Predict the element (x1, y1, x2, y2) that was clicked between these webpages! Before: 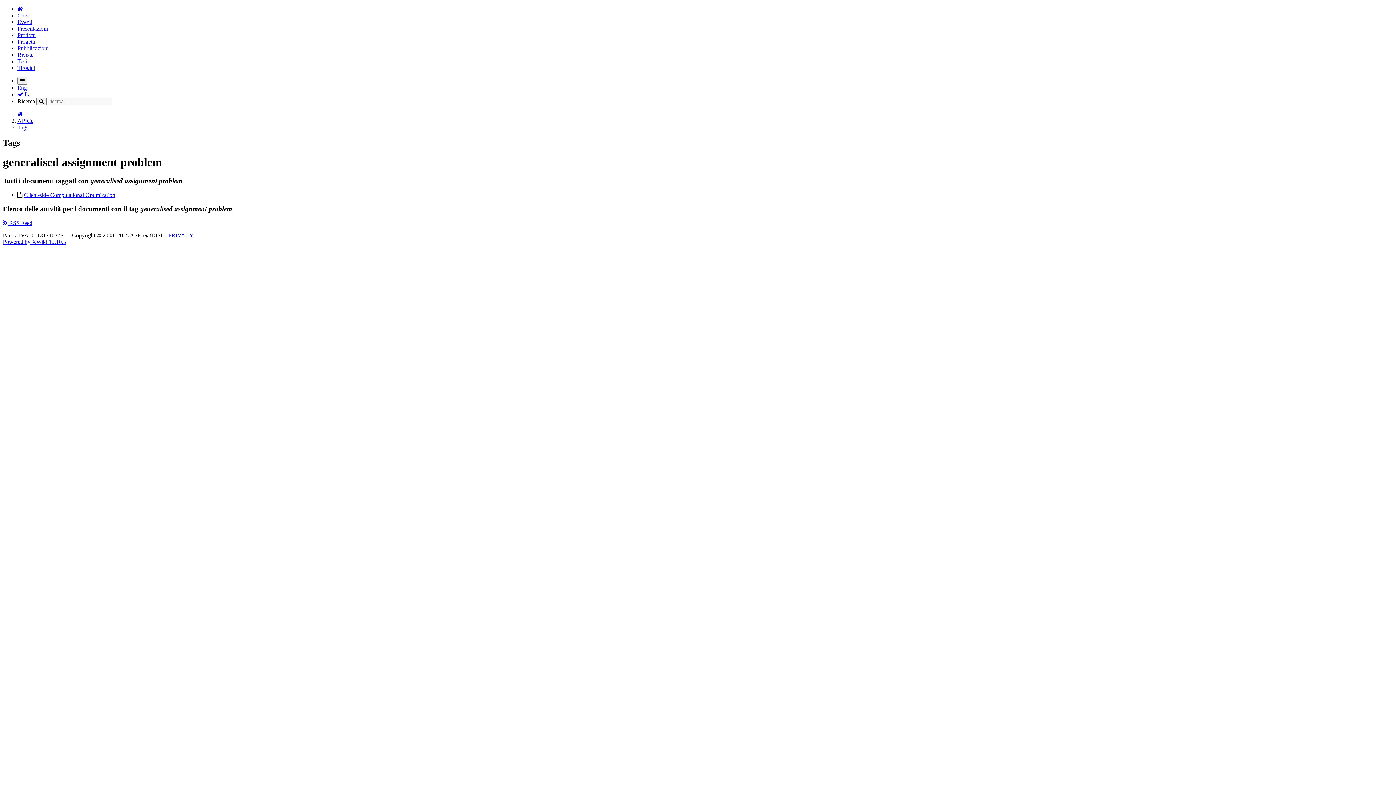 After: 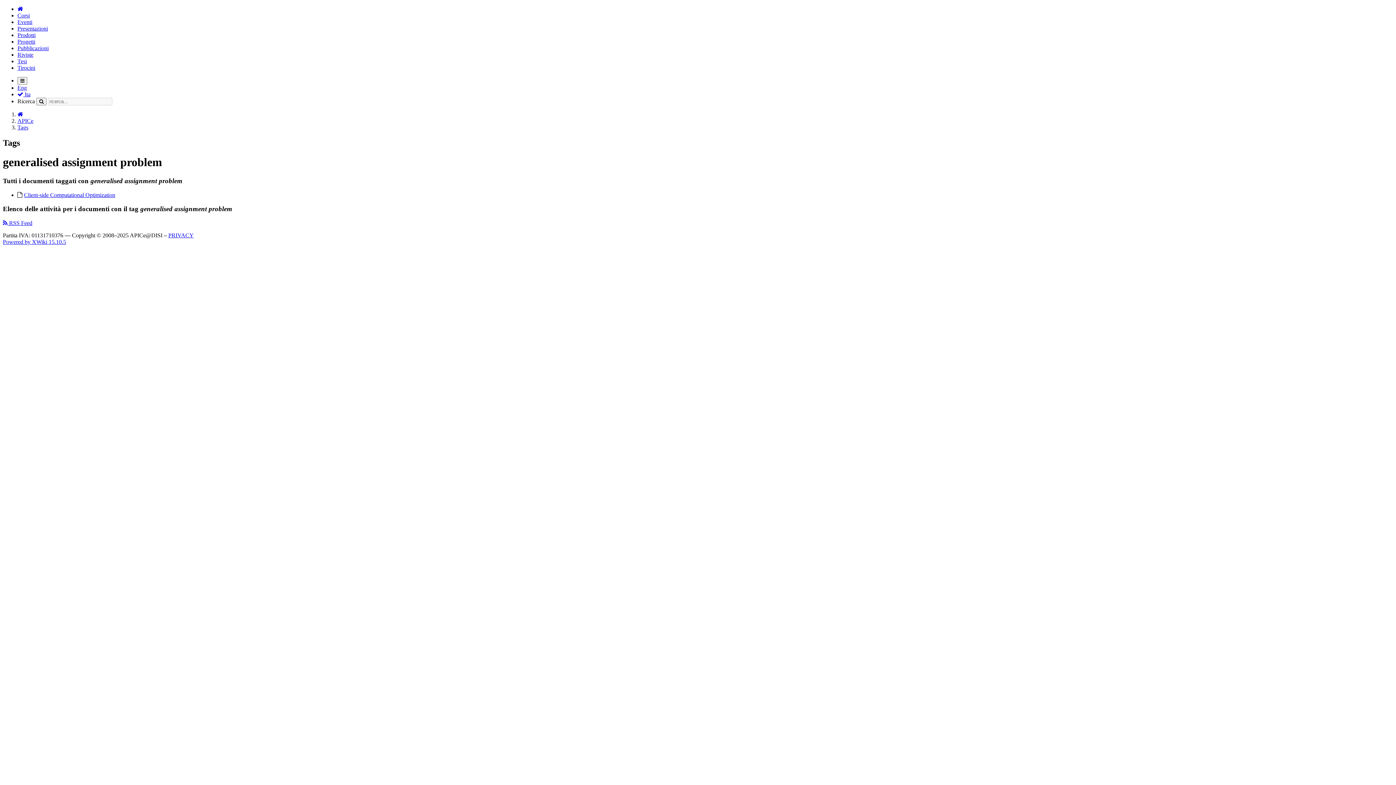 Action: bbox: (2, 238, 66, 245) label: Powered by XWiki 15.10.5